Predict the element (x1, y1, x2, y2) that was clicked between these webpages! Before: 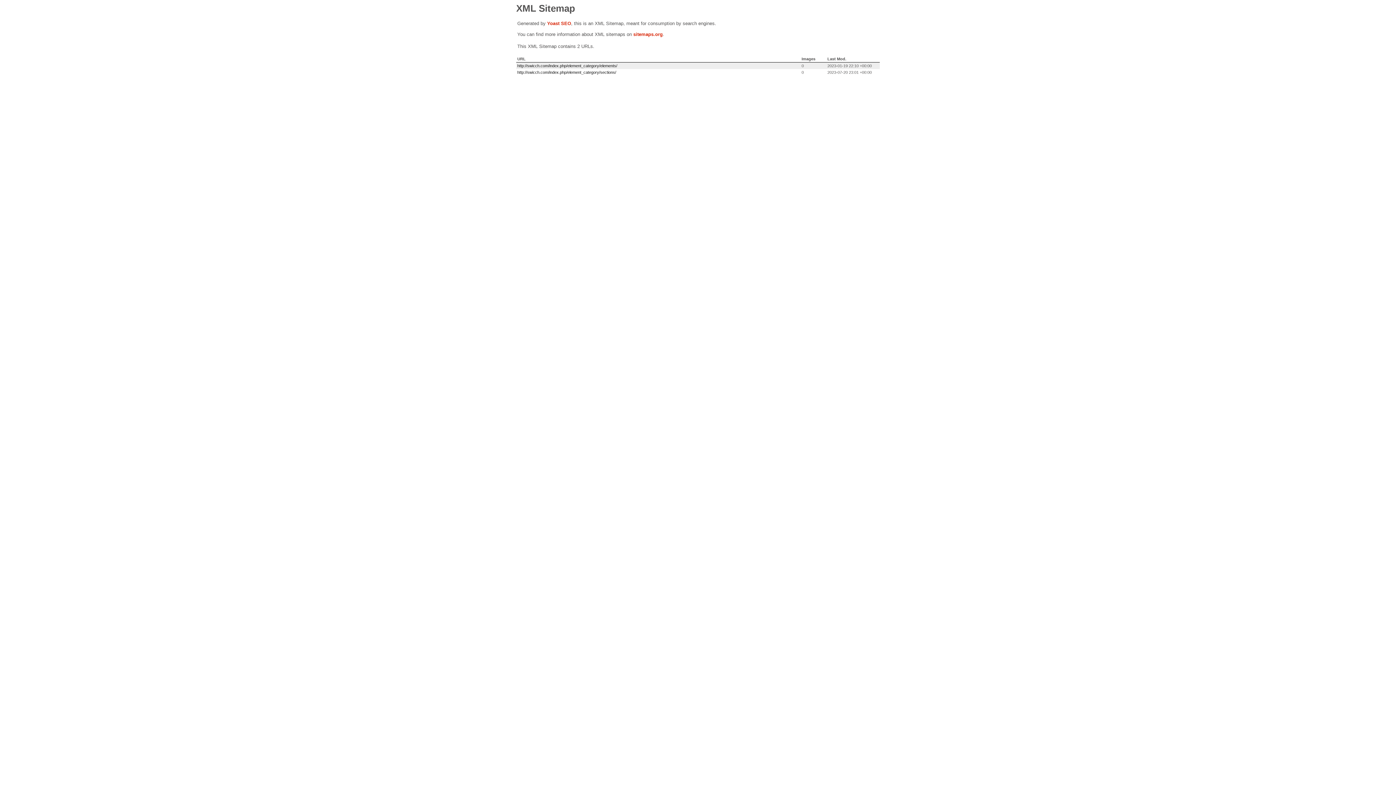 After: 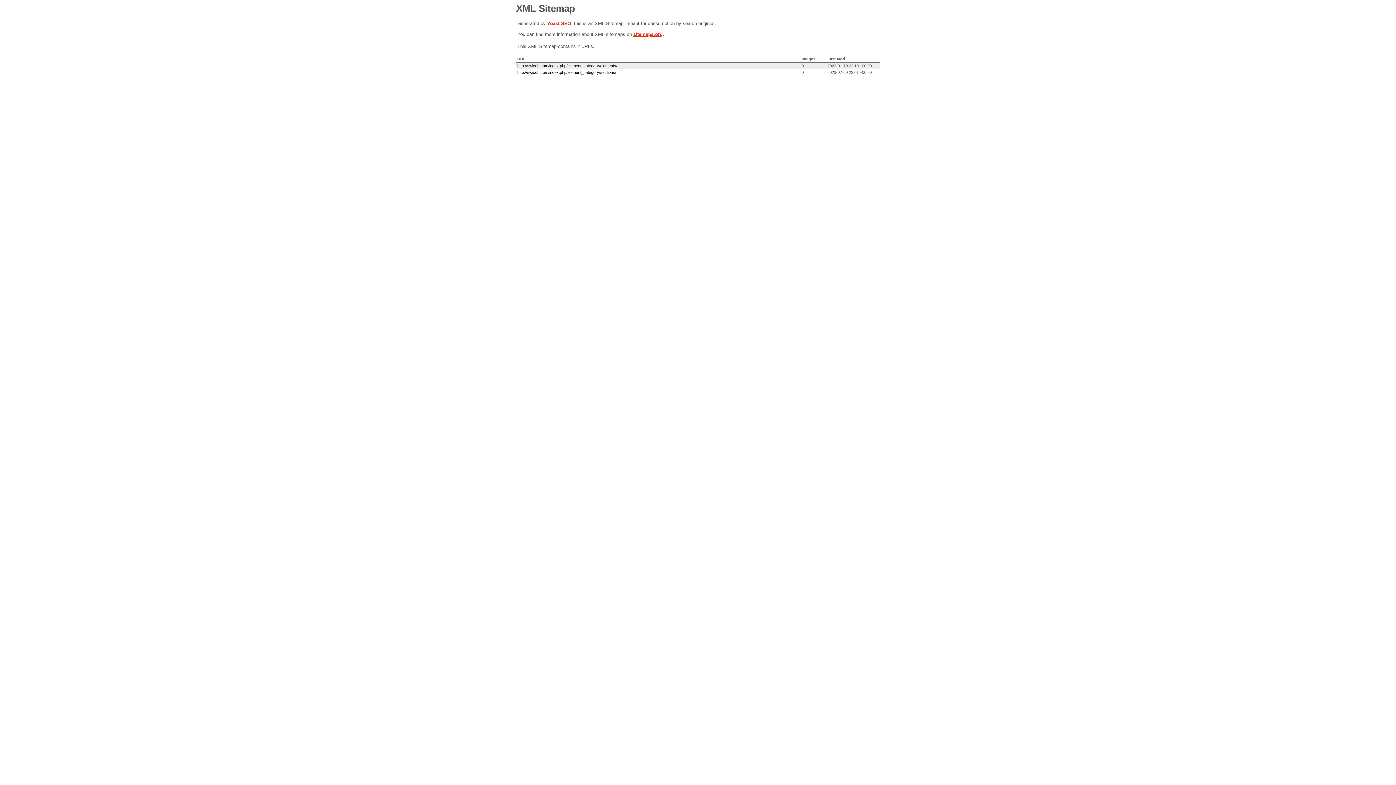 Action: bbox: (633, 31, 662, 37) label: sitemaps.org